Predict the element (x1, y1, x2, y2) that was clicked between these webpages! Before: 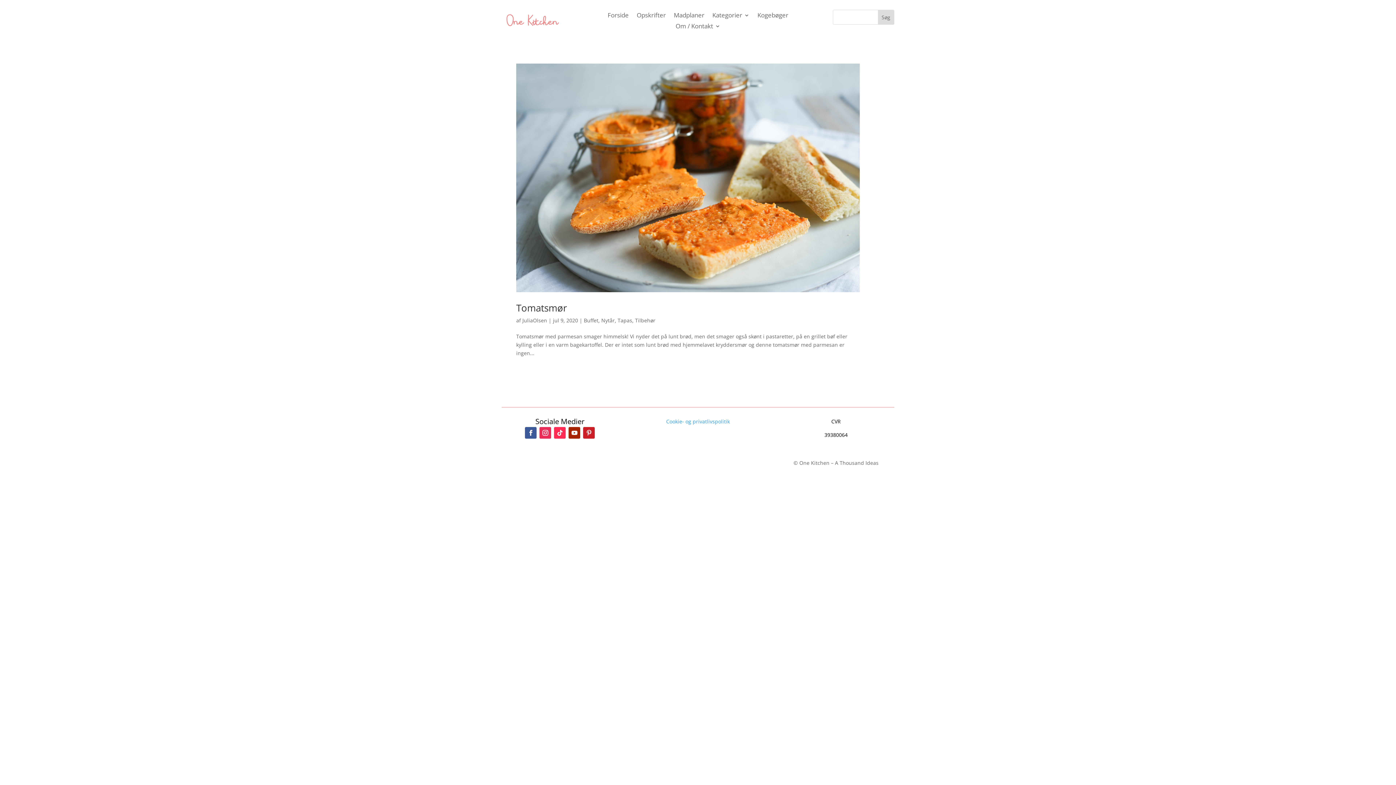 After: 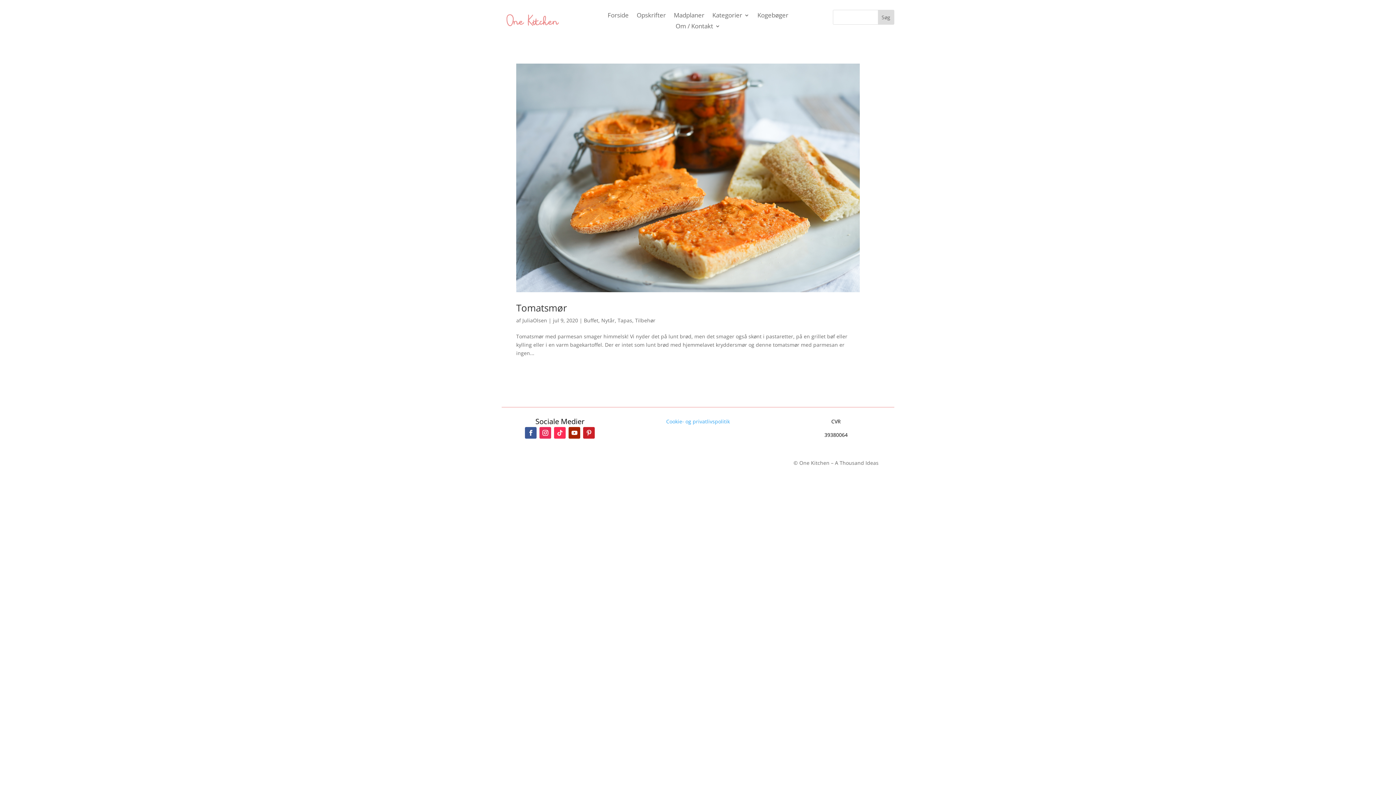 Action: bbox: (554, 427, 565, 439)